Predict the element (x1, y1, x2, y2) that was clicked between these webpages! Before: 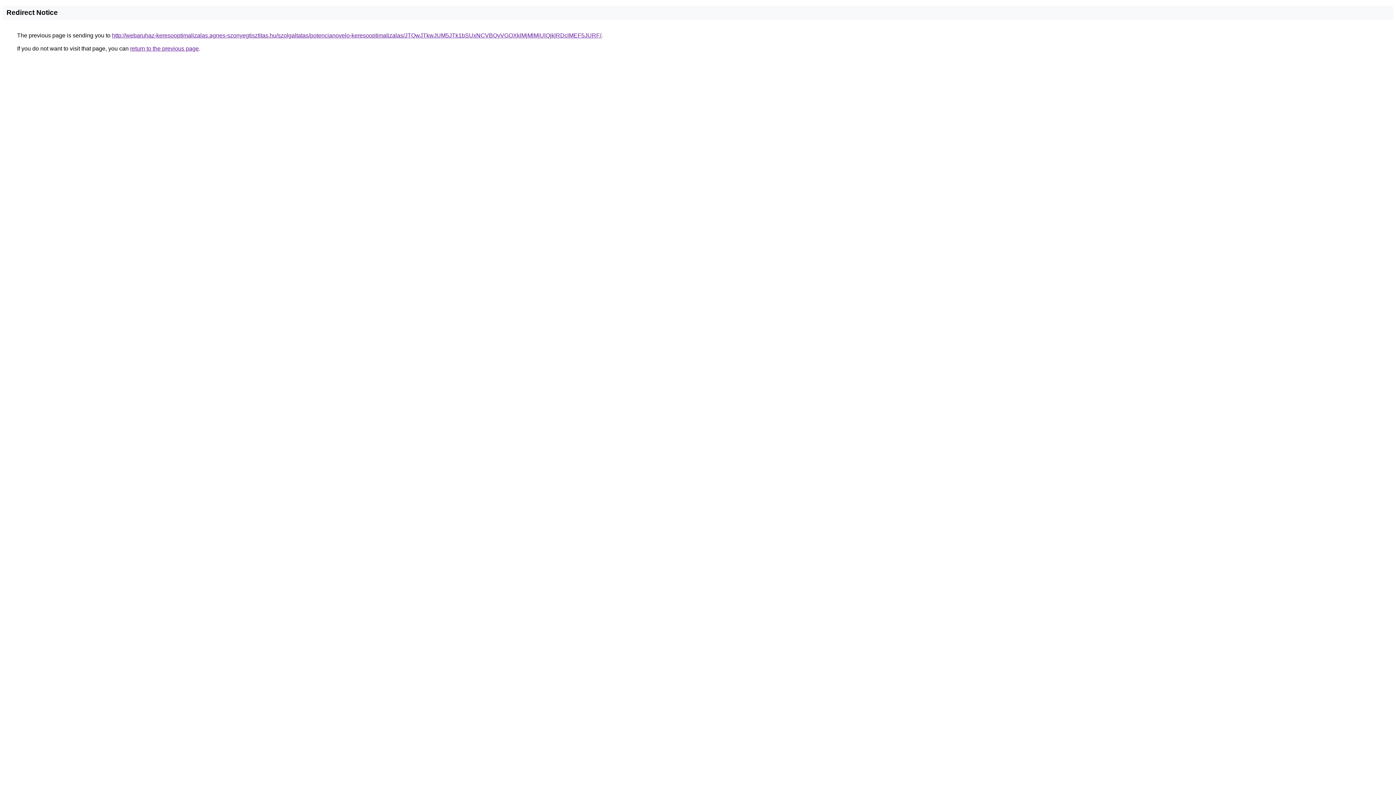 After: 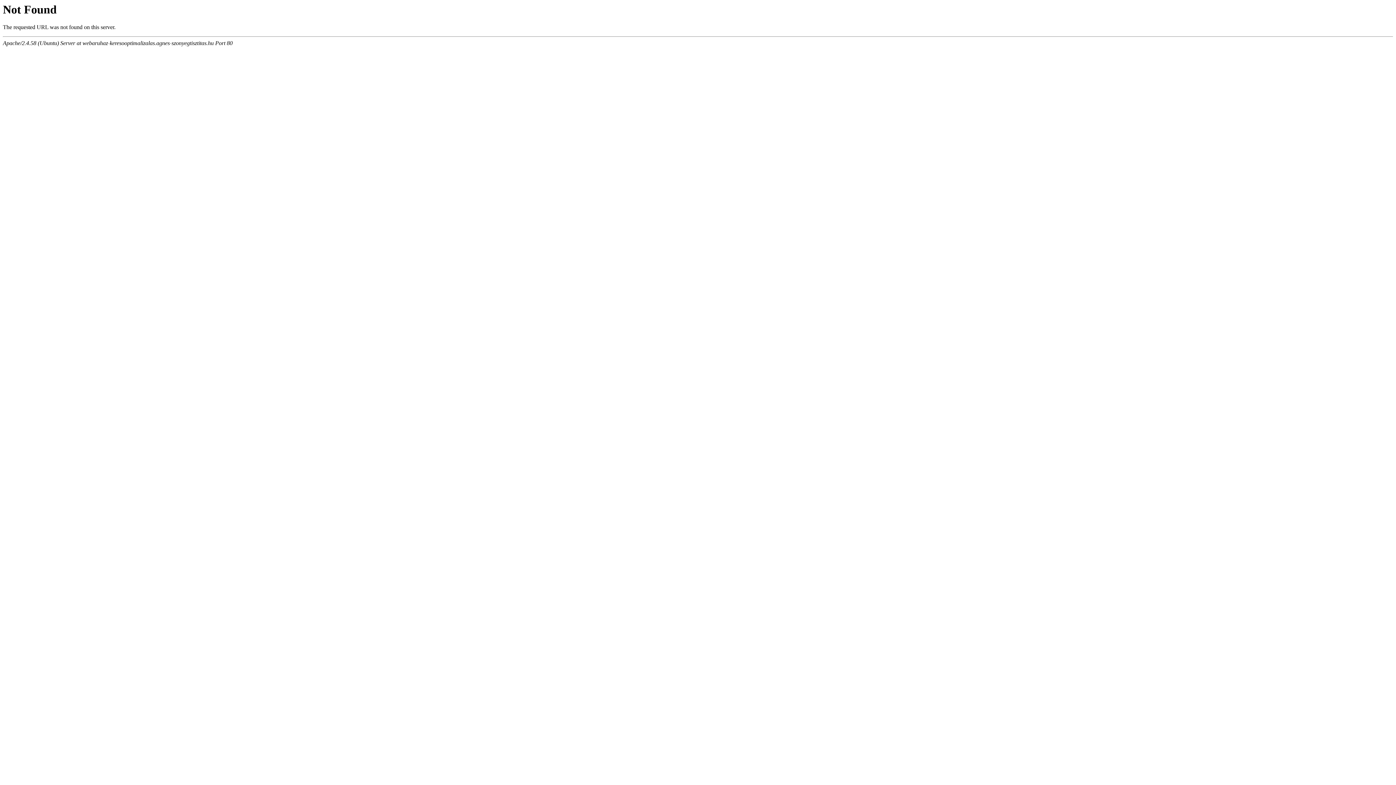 Action: bbox: (112, 32, 601, 38) label: http://webaruhaz-keresooptimalizalas.agnes-szonyegtisztitas.hu/szolgaltatas/potencianovelo-keresooptimalizalas/JTQwJTkwJUM5JTk1bSUxNCVBQyVGOXklMjMlMjUlQjklRDclMEF5JURF/